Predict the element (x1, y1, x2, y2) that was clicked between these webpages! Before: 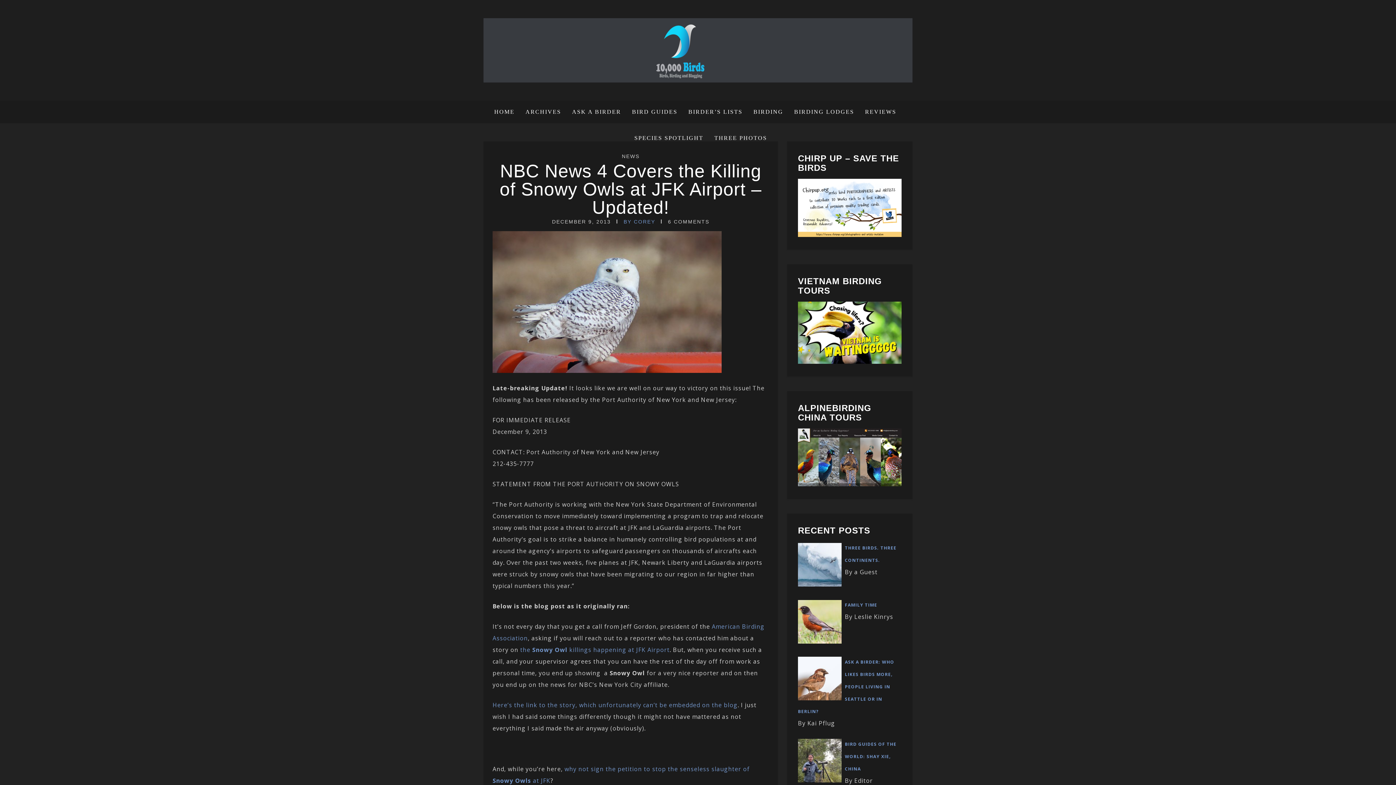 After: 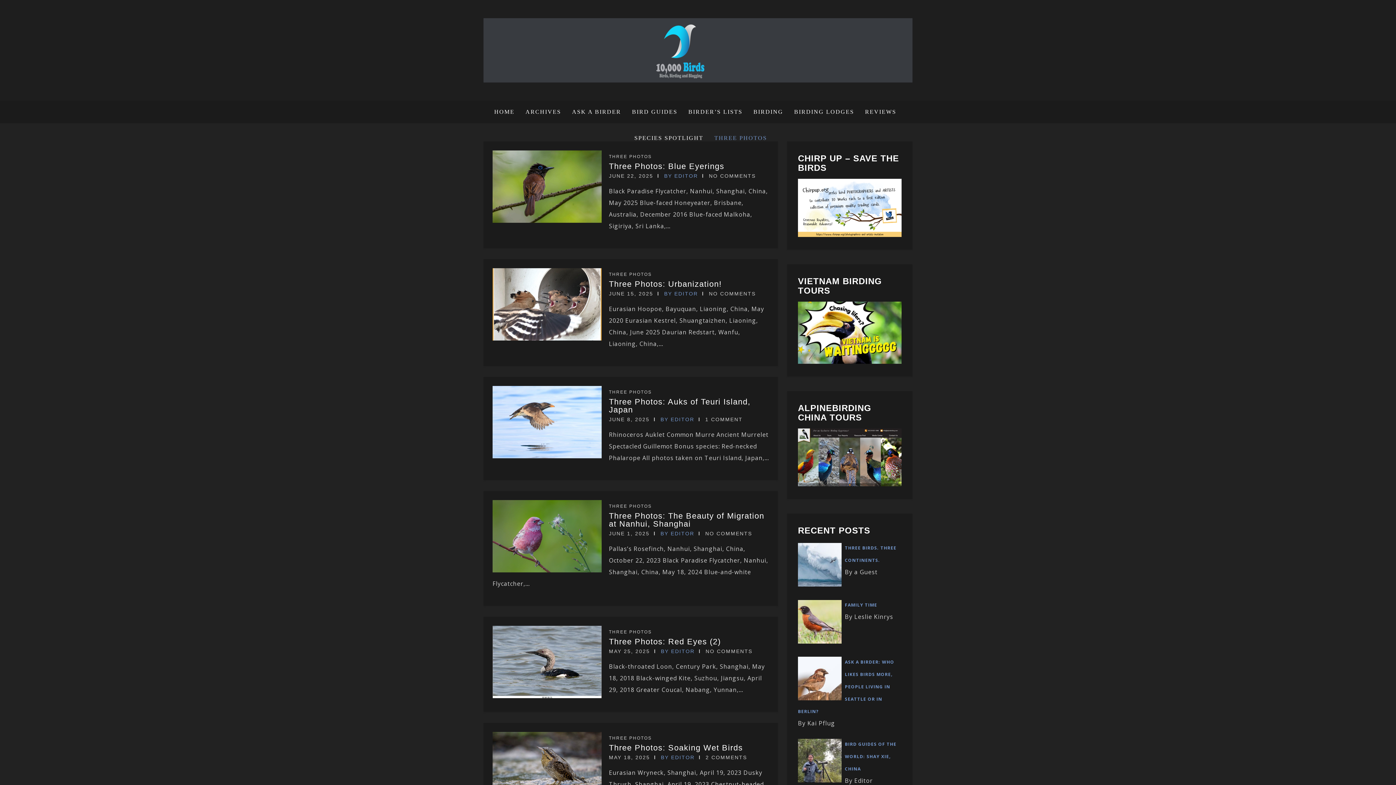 Action: bbox: (709, 126, 767, 149) label: THREE PHOTOS